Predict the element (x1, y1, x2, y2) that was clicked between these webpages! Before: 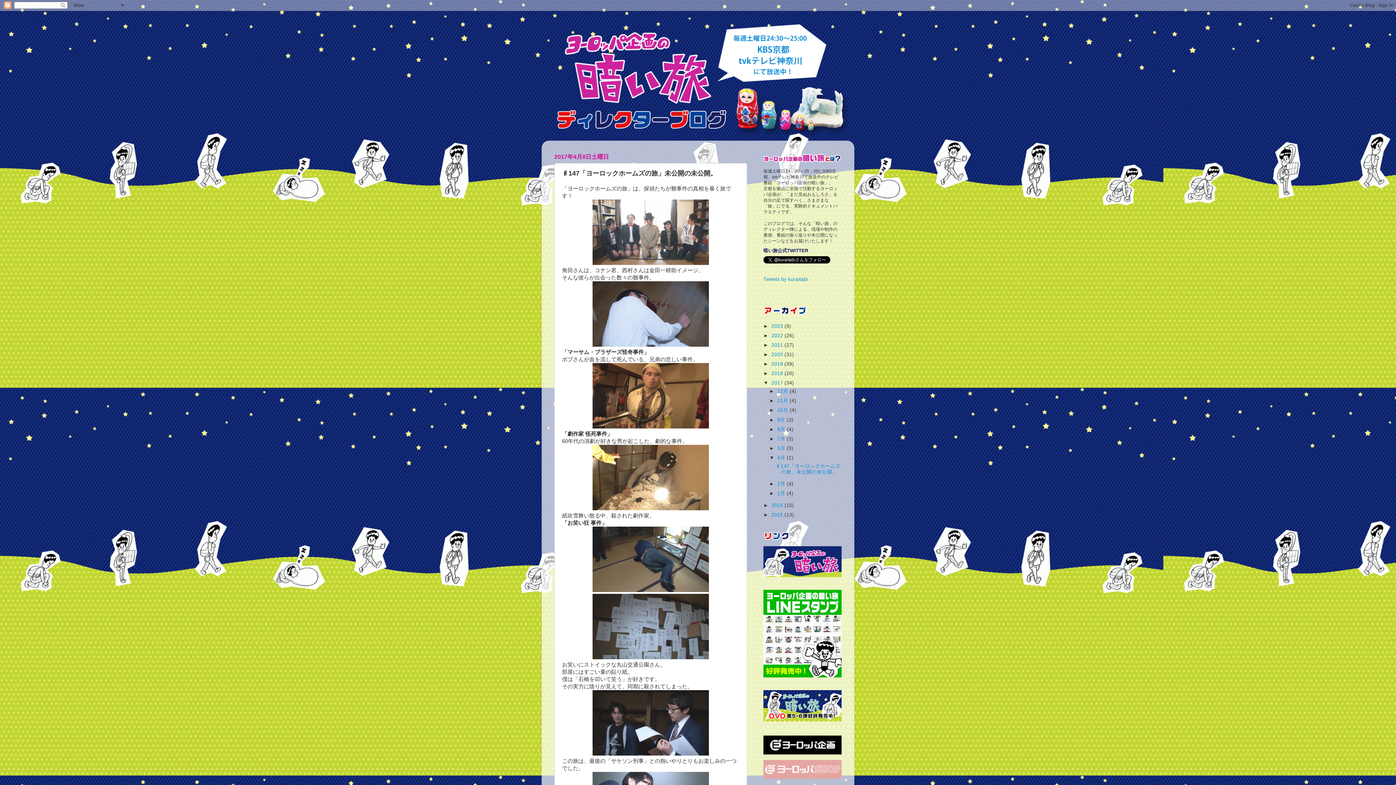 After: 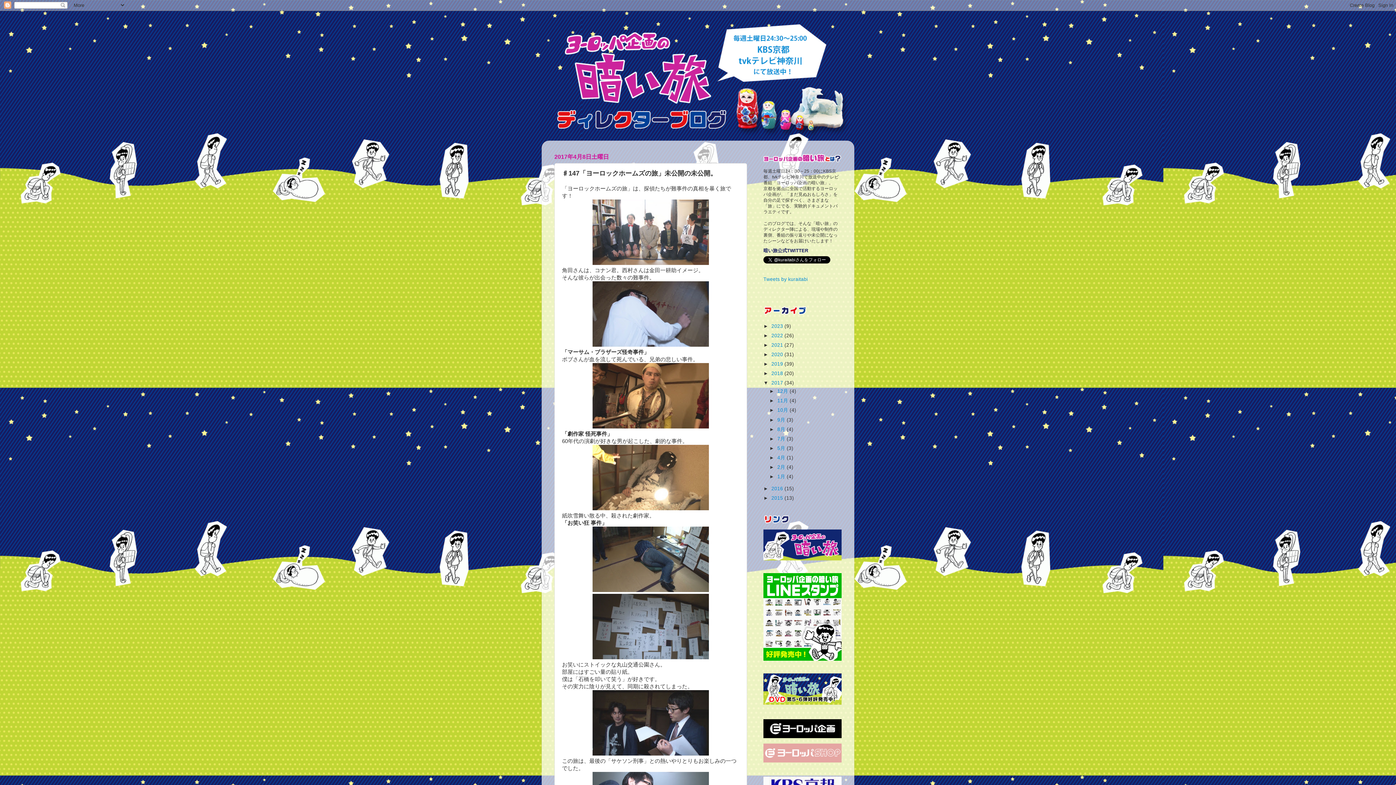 Action: label: ▼   bbox: (769, 455, 777, 460)